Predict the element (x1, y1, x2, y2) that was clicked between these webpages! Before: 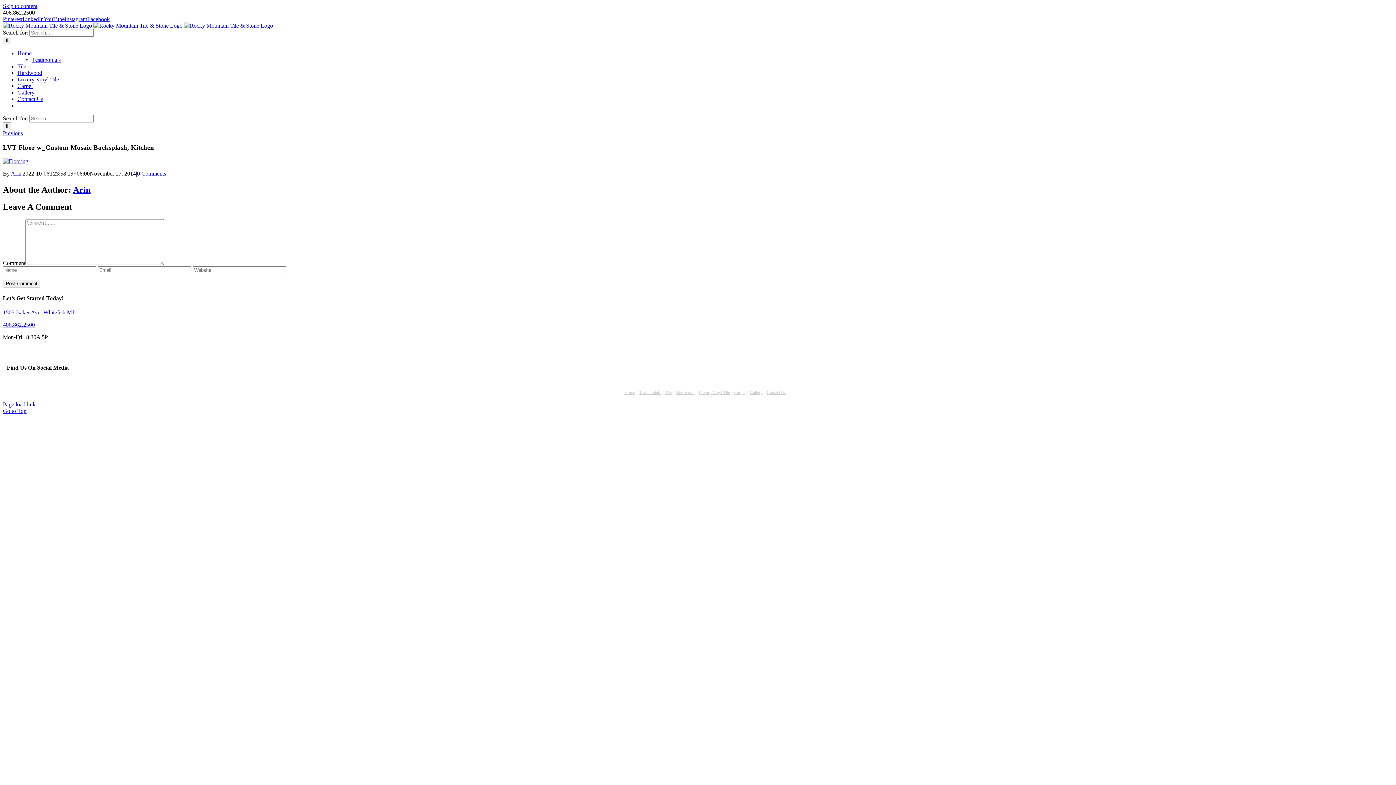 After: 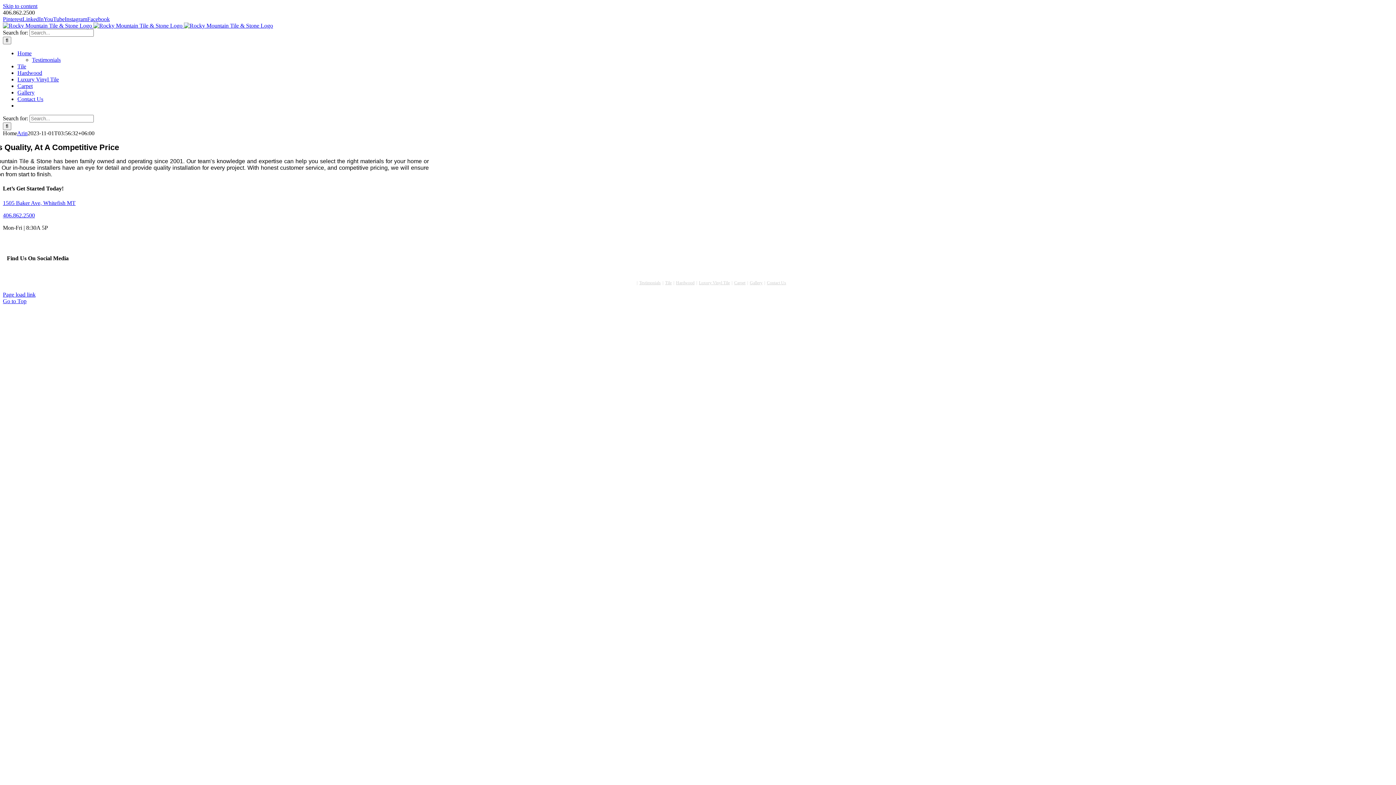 Action: label: Home bbox: (624, 390, 639, 395)